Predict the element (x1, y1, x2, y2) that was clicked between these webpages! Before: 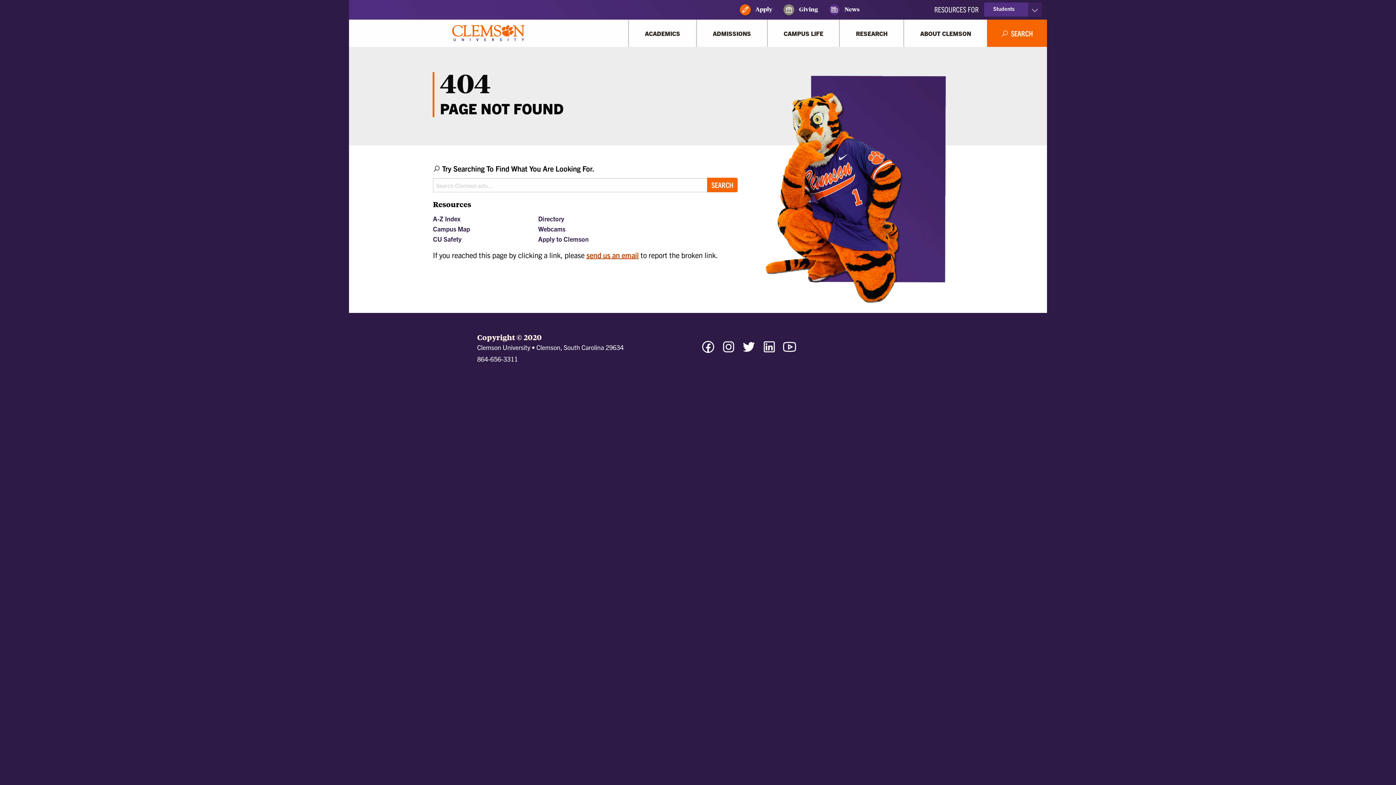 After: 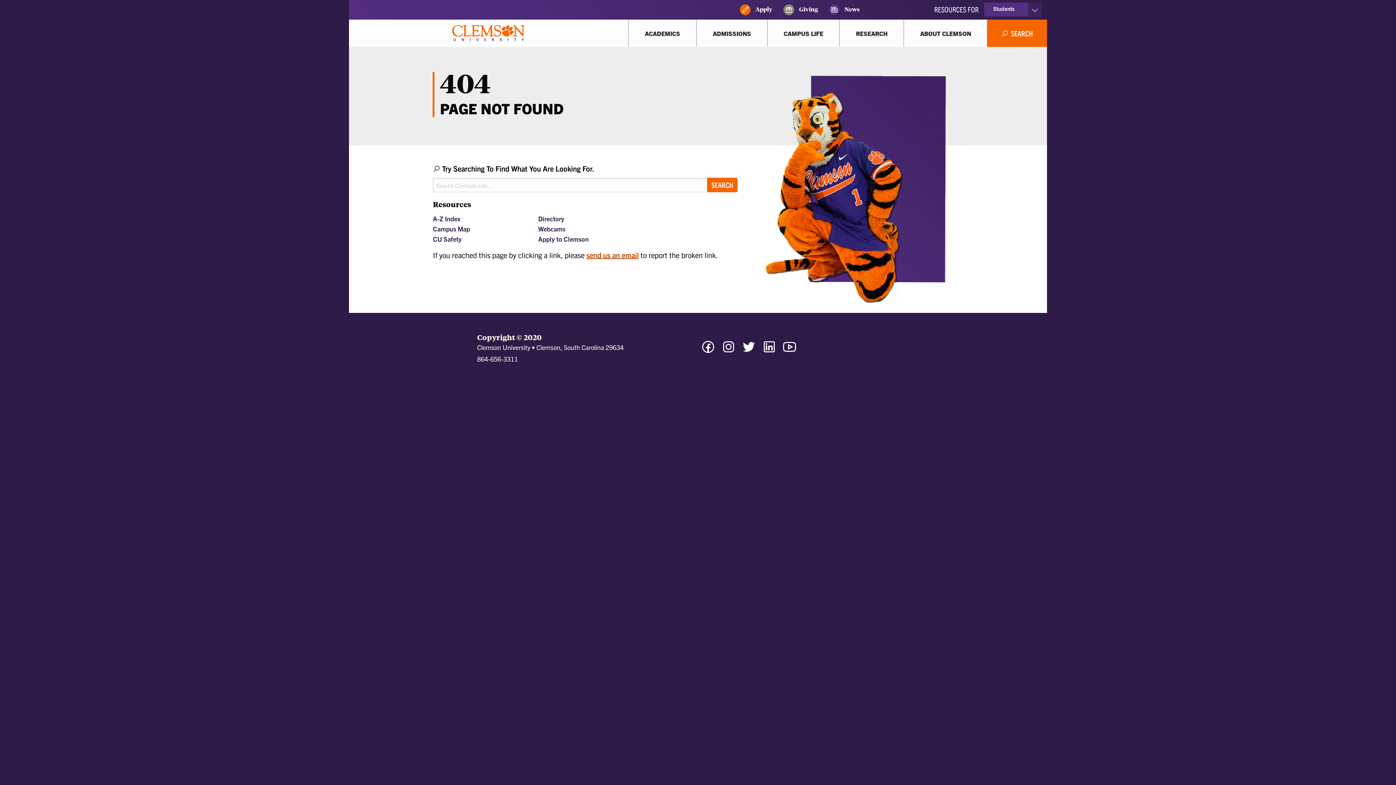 Action: bbox: (780, 4, 818, 15) label:  Giving